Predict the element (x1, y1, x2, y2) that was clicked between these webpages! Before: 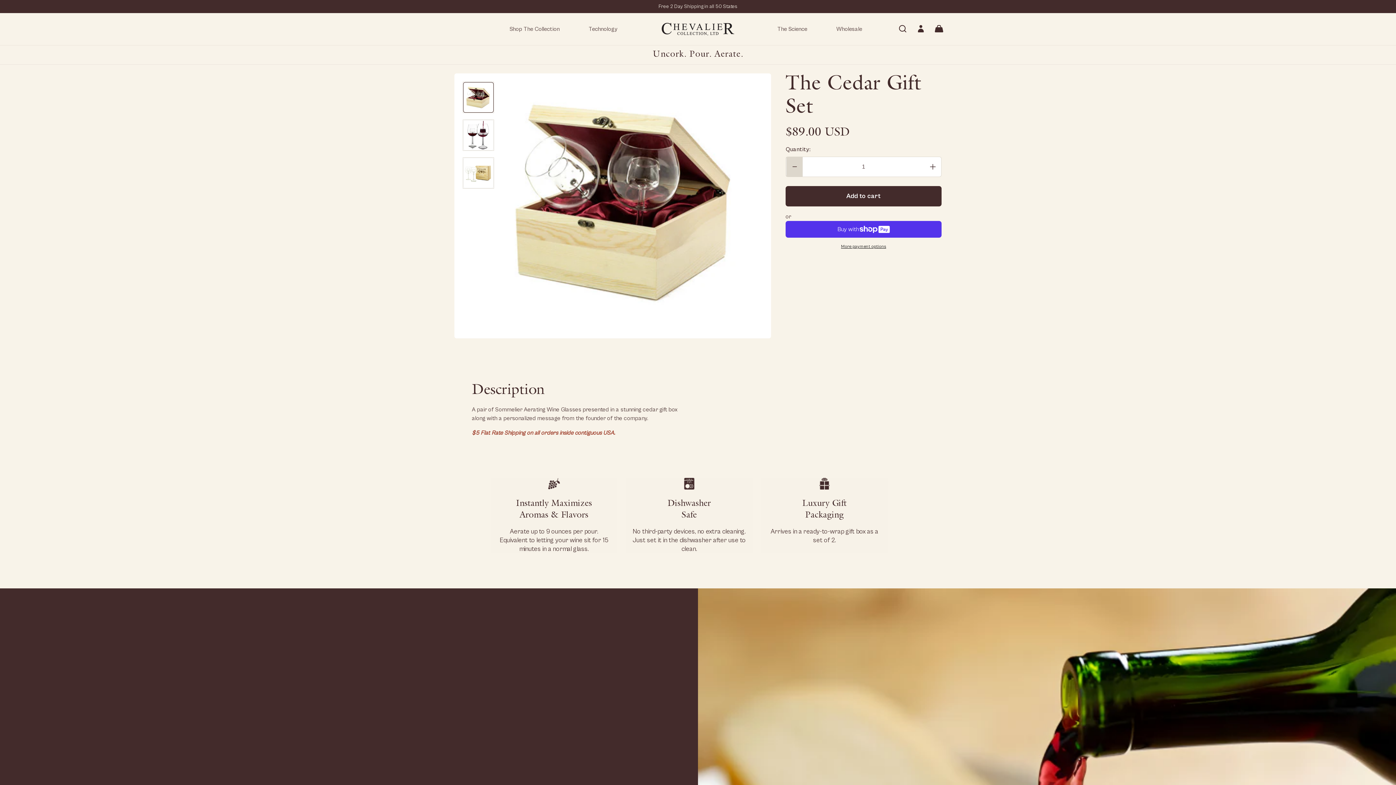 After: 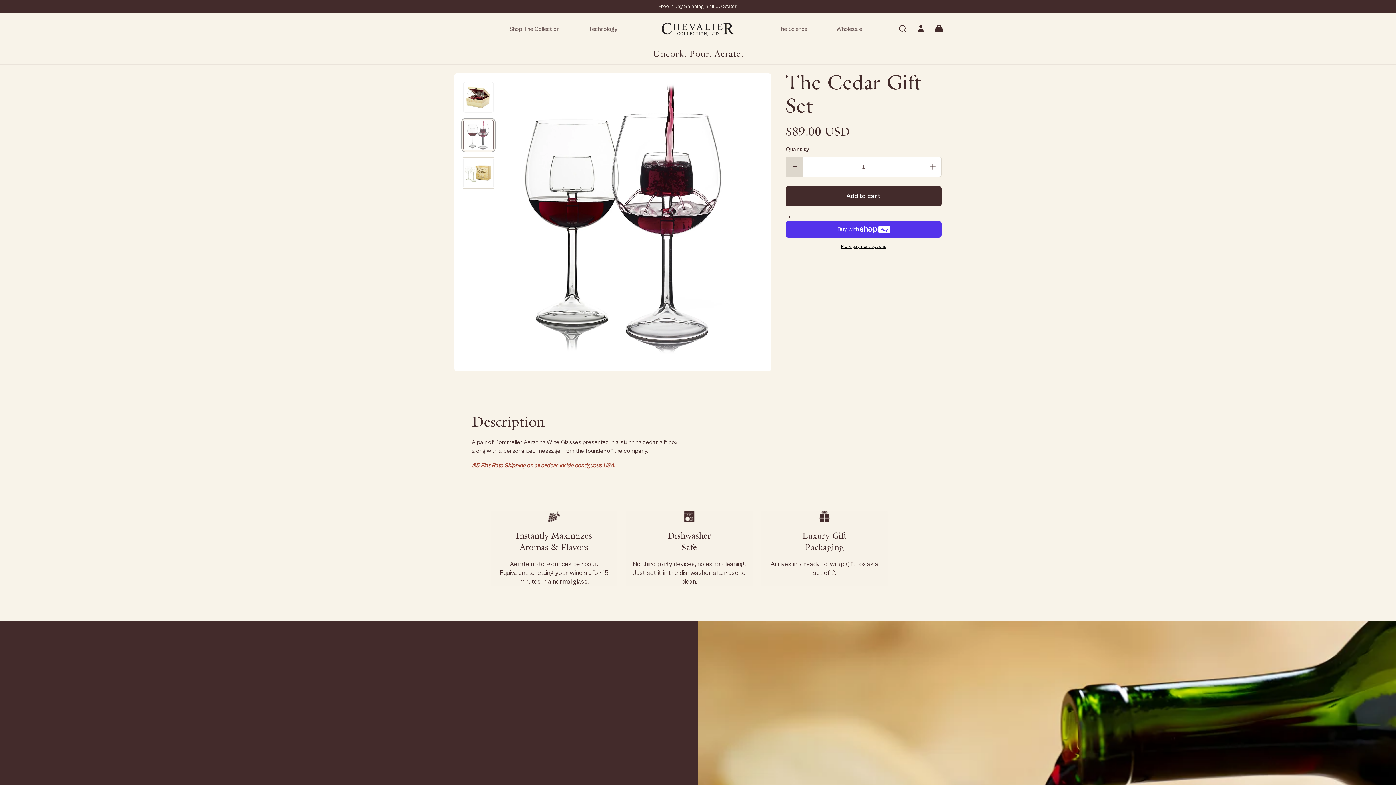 Action: bbox: (463, 120, 493, 150) label: Load image 2 in gallery view